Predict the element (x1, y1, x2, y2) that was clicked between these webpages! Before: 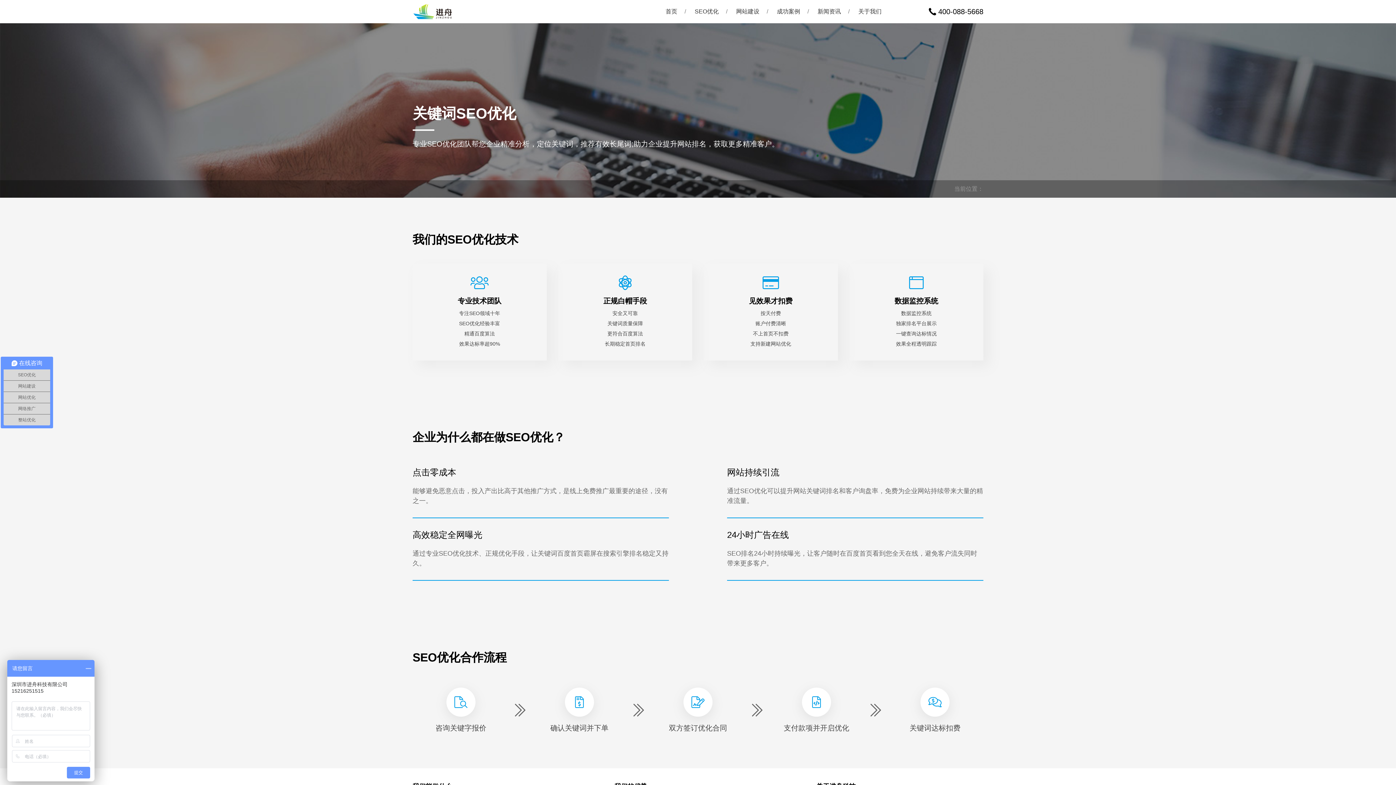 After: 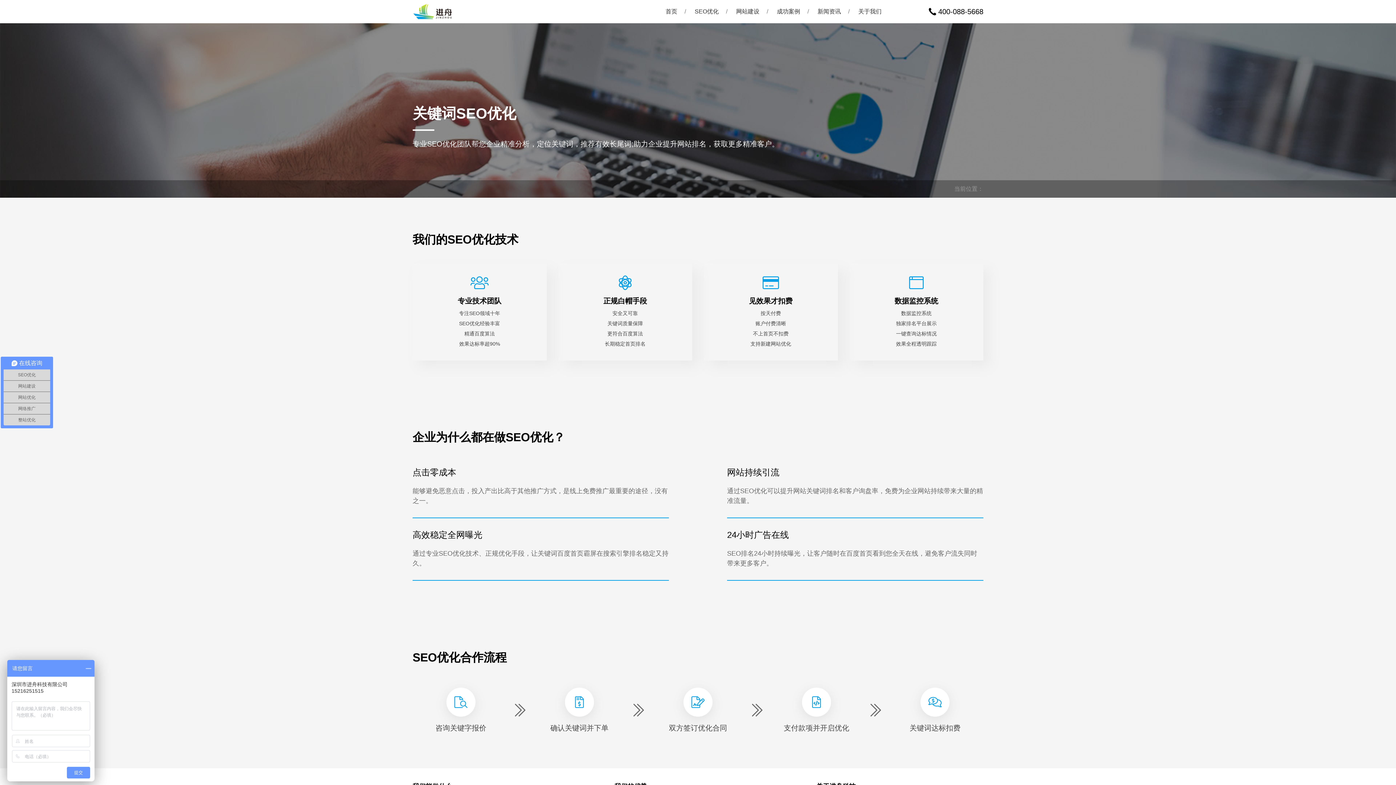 Action: bbox: (694, 7, 718, 16) label: SEO优化